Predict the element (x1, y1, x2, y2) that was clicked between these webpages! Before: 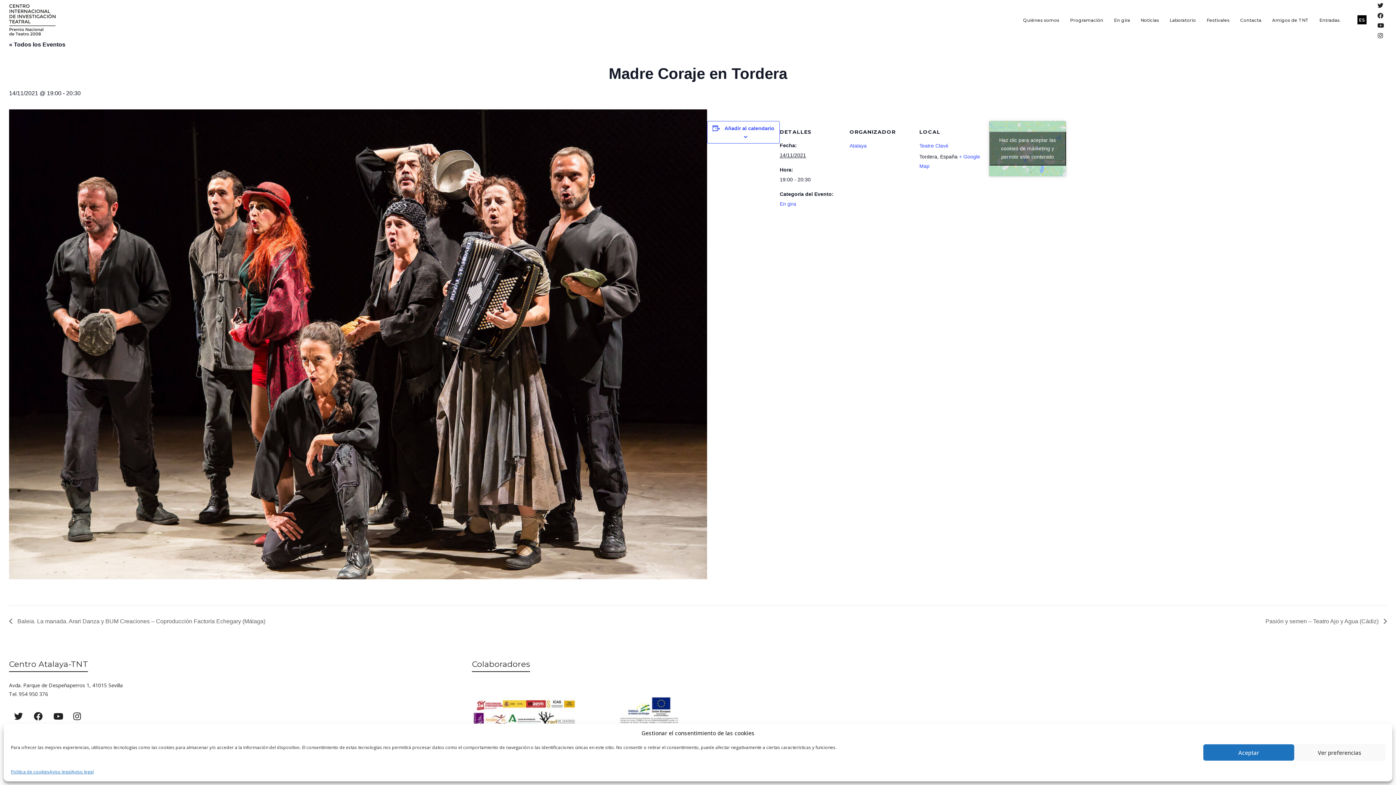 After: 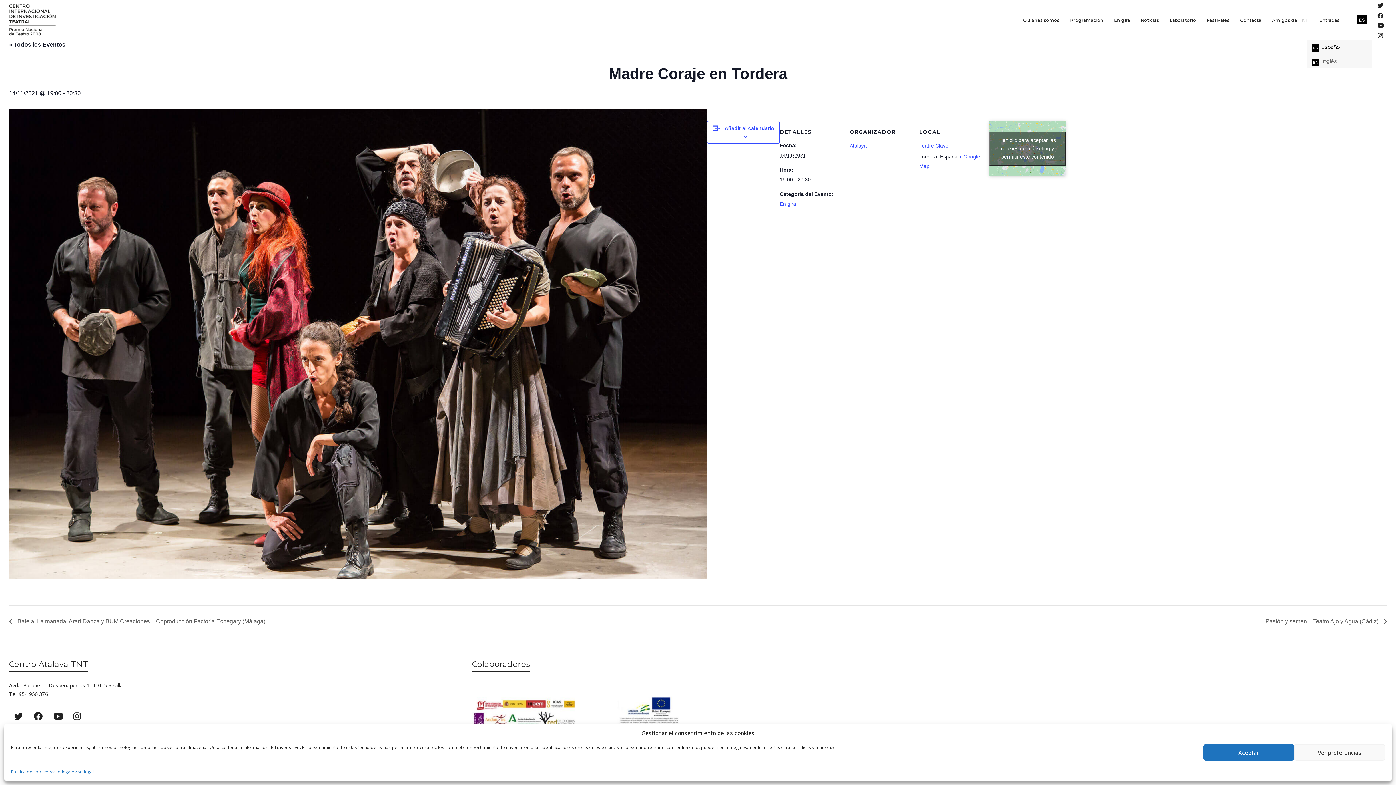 Action: bbox: (1354, 0, 1372, 40)